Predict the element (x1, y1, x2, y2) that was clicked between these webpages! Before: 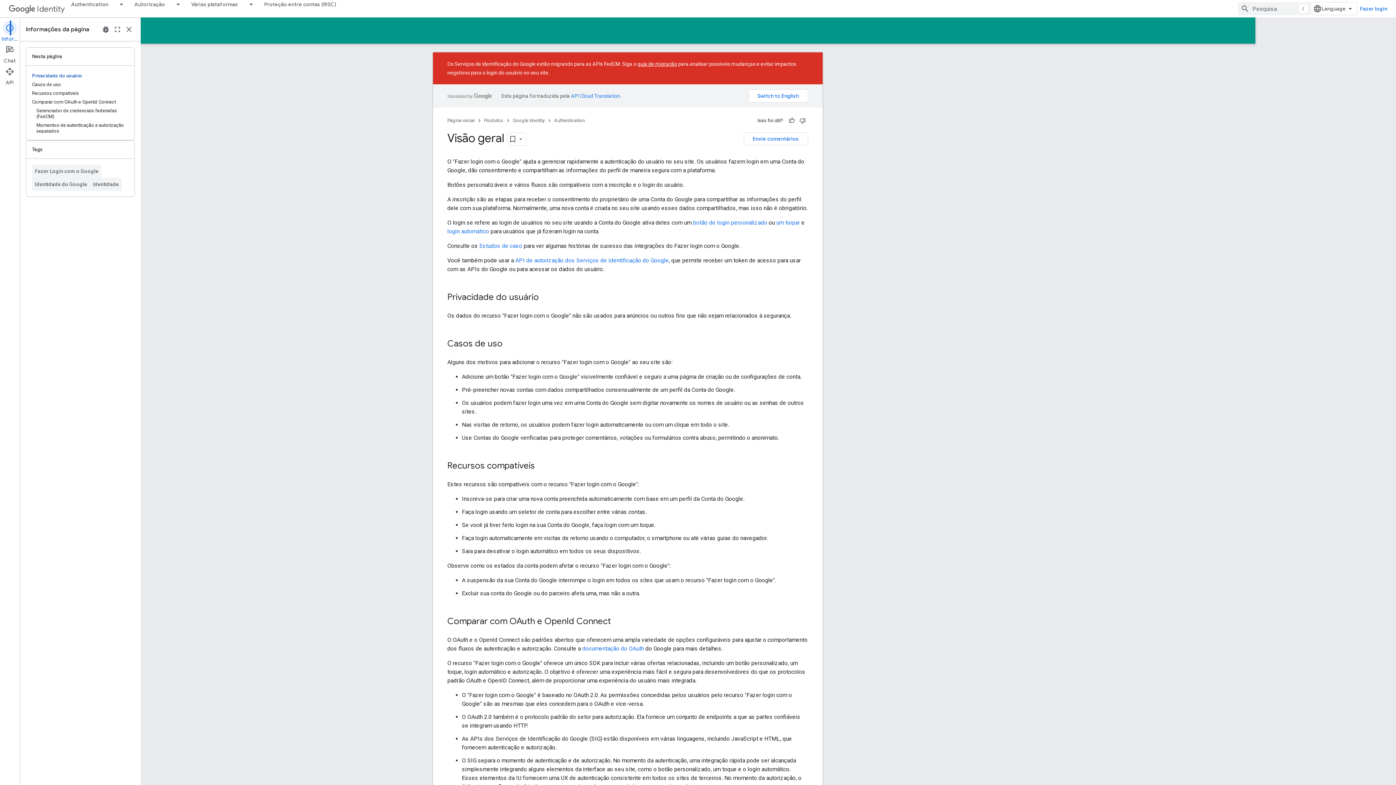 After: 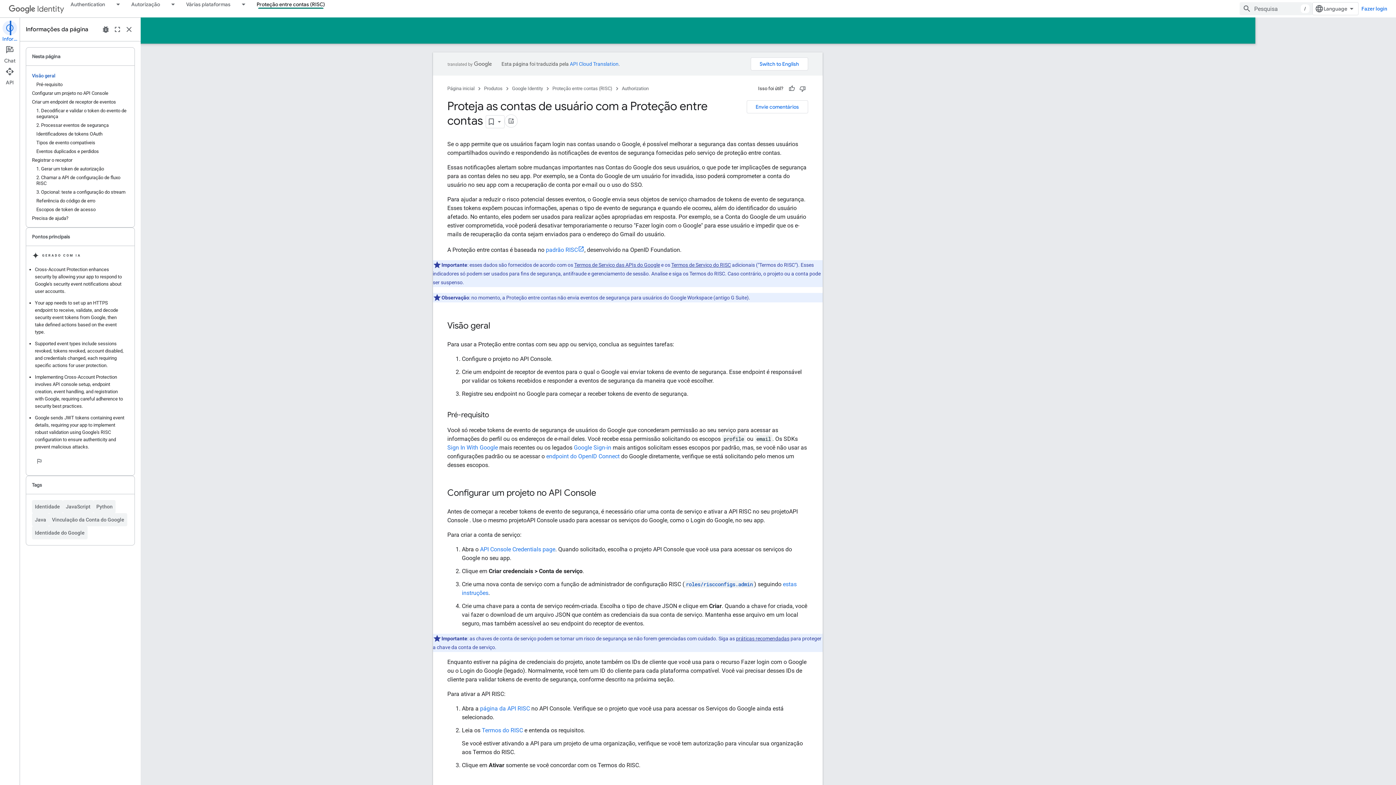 Action: bbox: (257, 0, 342, 8) label: Proteção entre contas (RISC)